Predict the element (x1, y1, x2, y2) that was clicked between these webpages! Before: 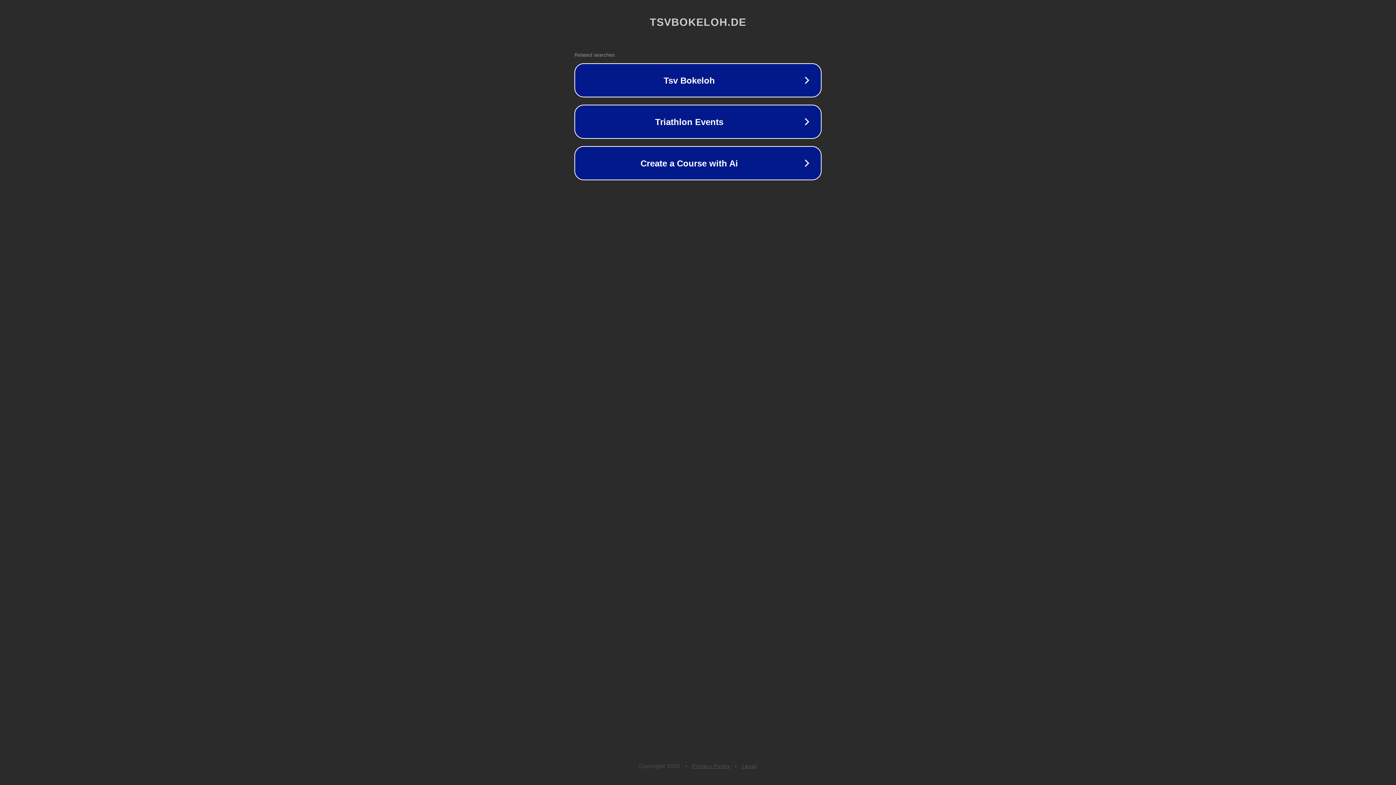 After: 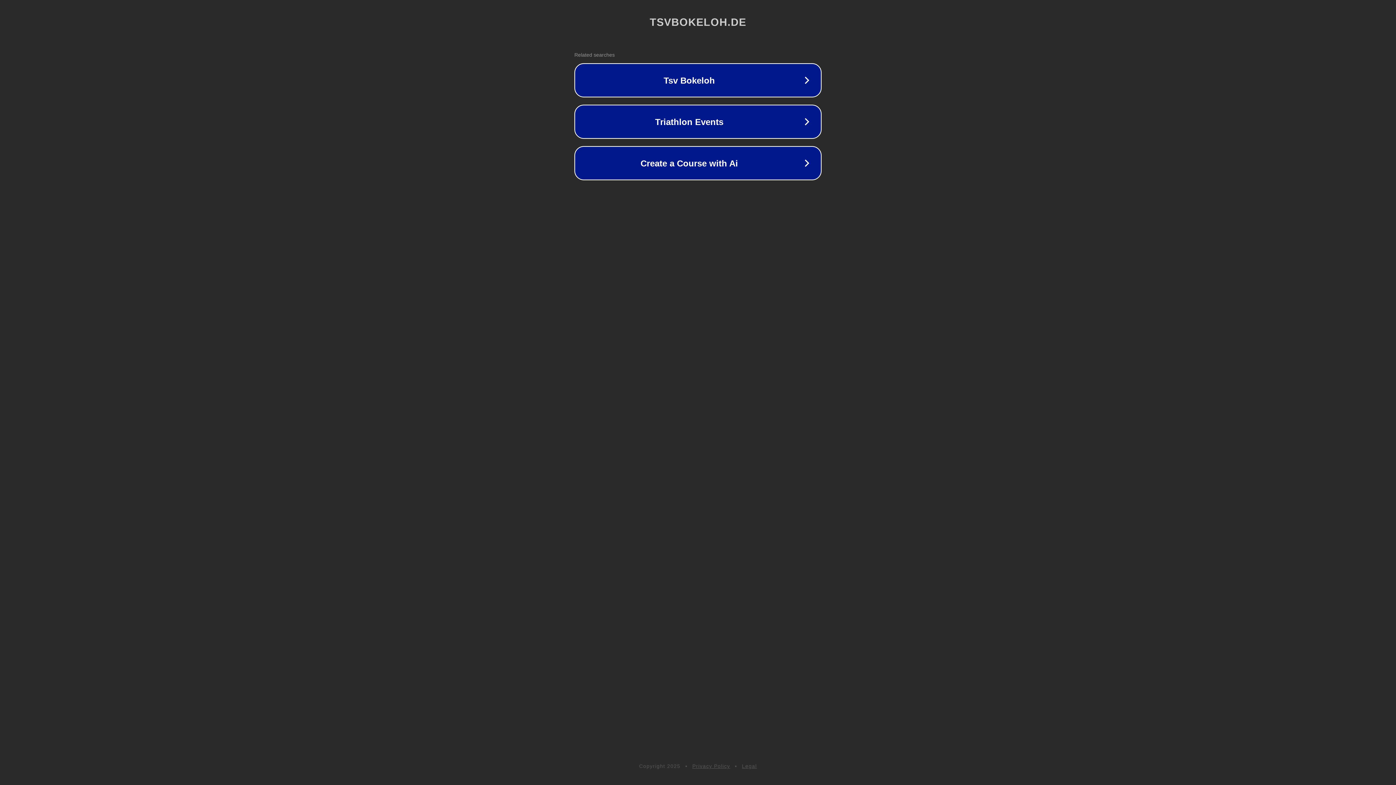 Action: bbox: (742, 763, 757, 769) label: Legal